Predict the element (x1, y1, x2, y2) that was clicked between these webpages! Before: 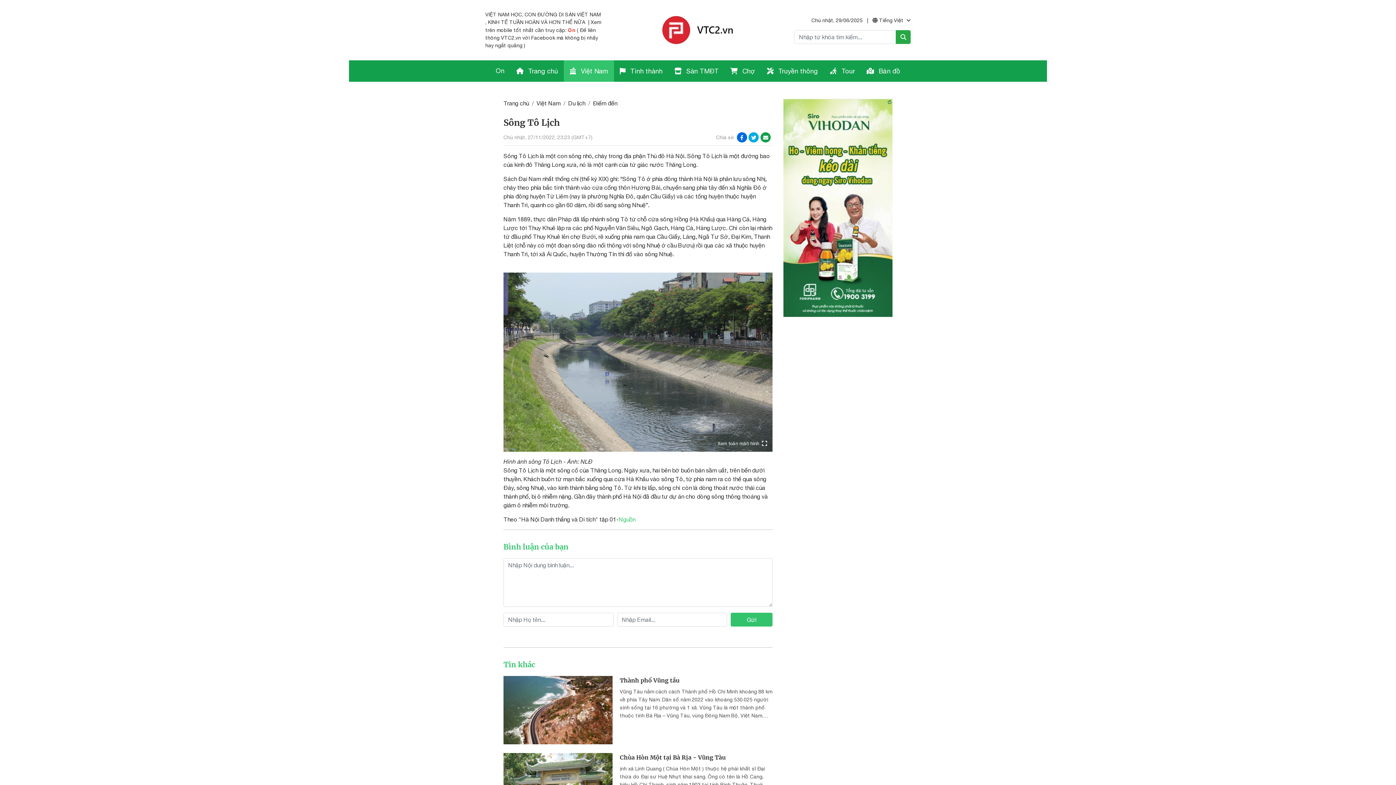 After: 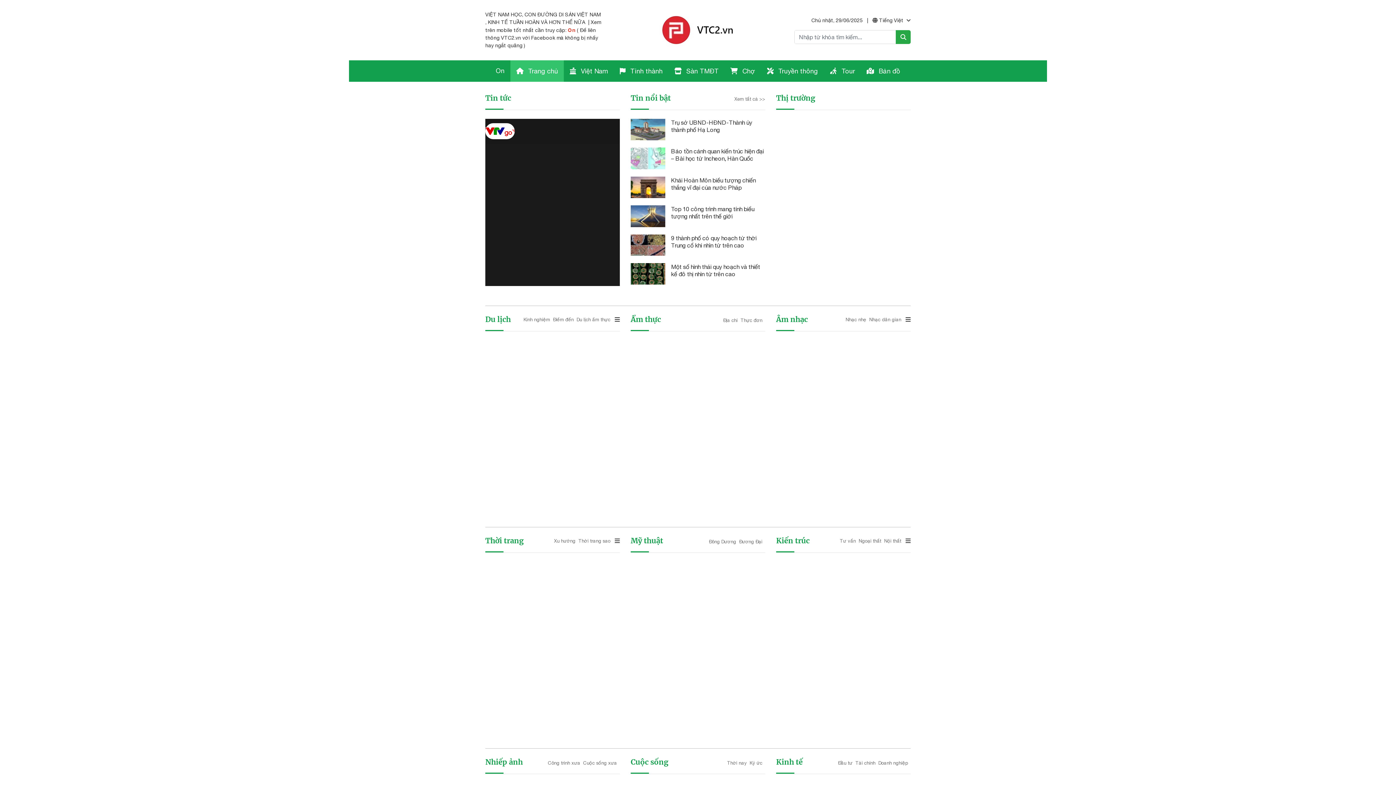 Action: bbox: (503, 100, 529, 106) label: Trang chủ